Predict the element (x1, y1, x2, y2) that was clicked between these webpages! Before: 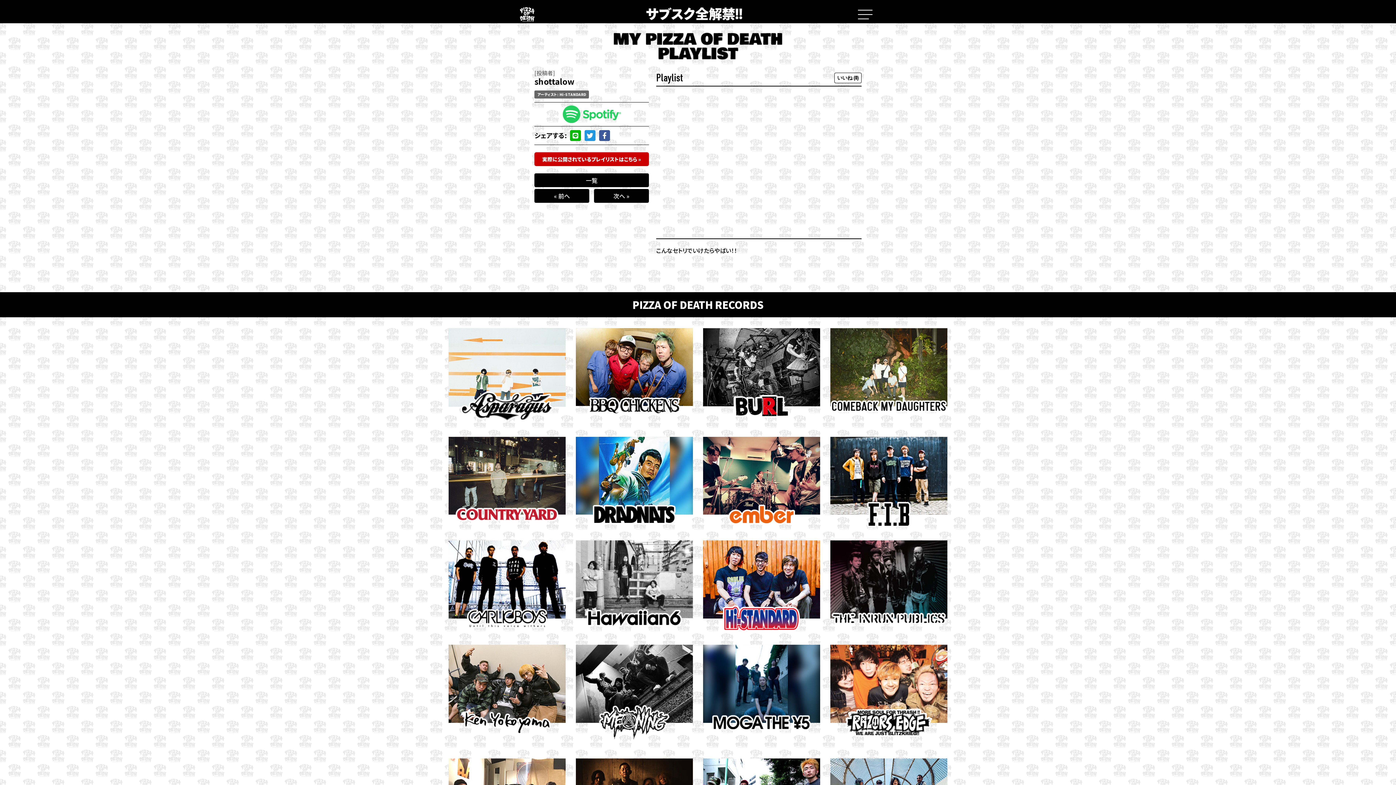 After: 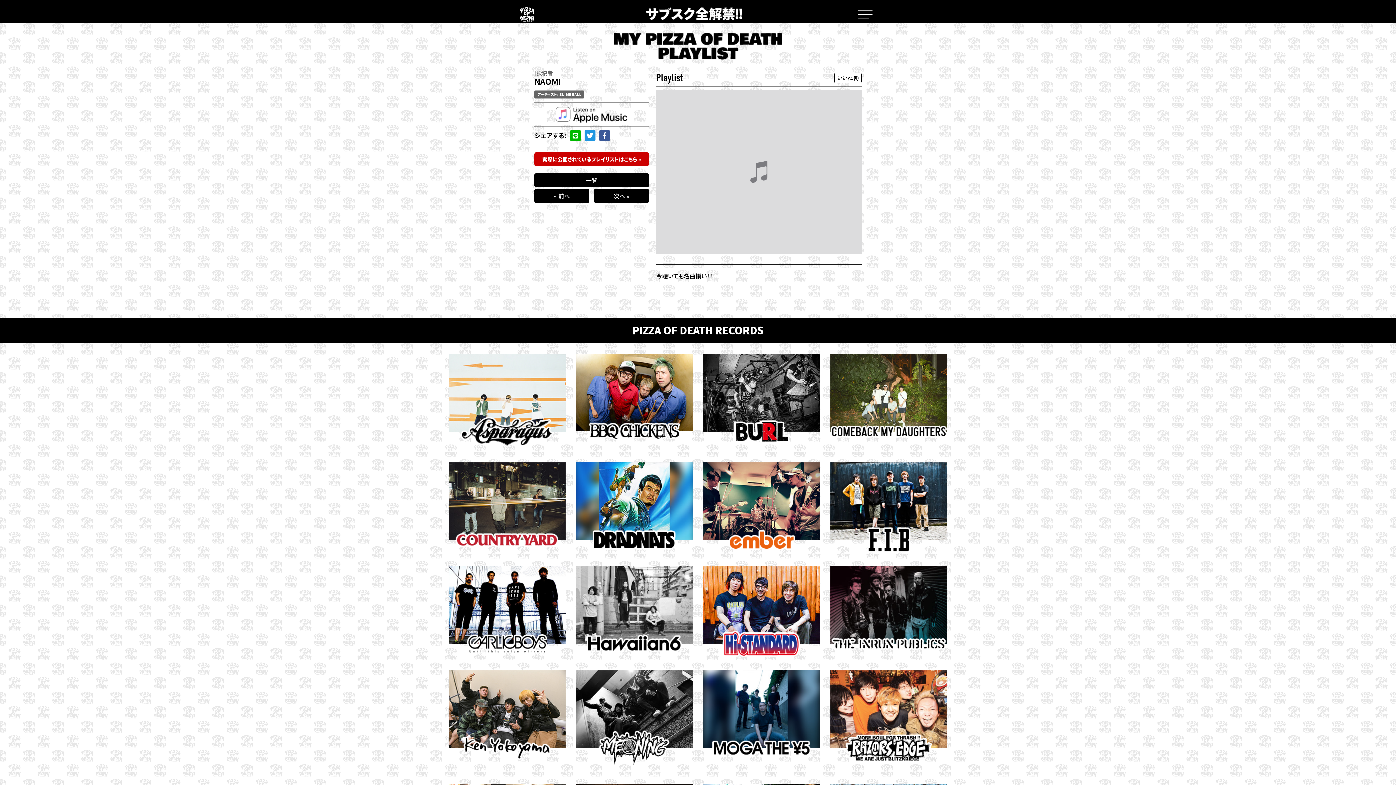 Action: bbox: (534, 189, 589, 202) label: « 前へ